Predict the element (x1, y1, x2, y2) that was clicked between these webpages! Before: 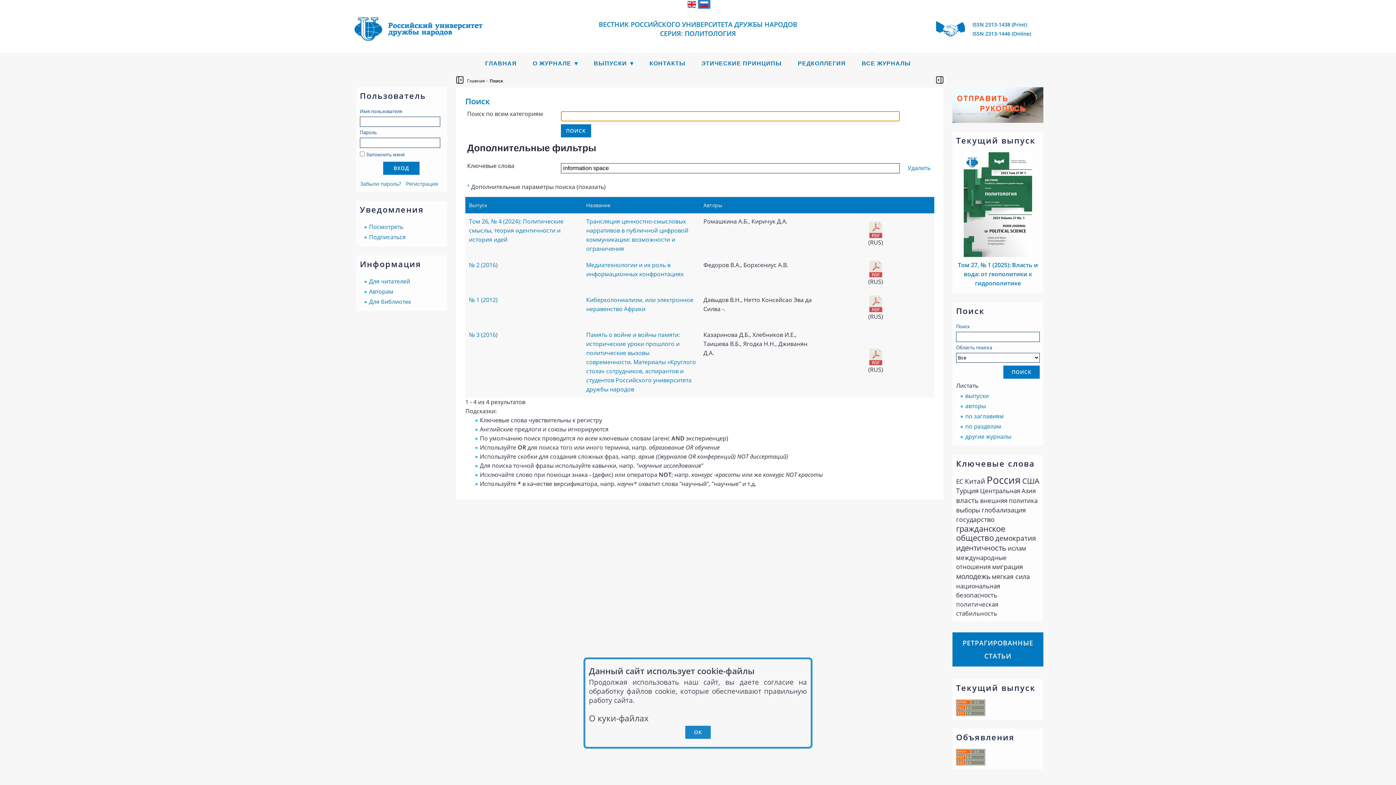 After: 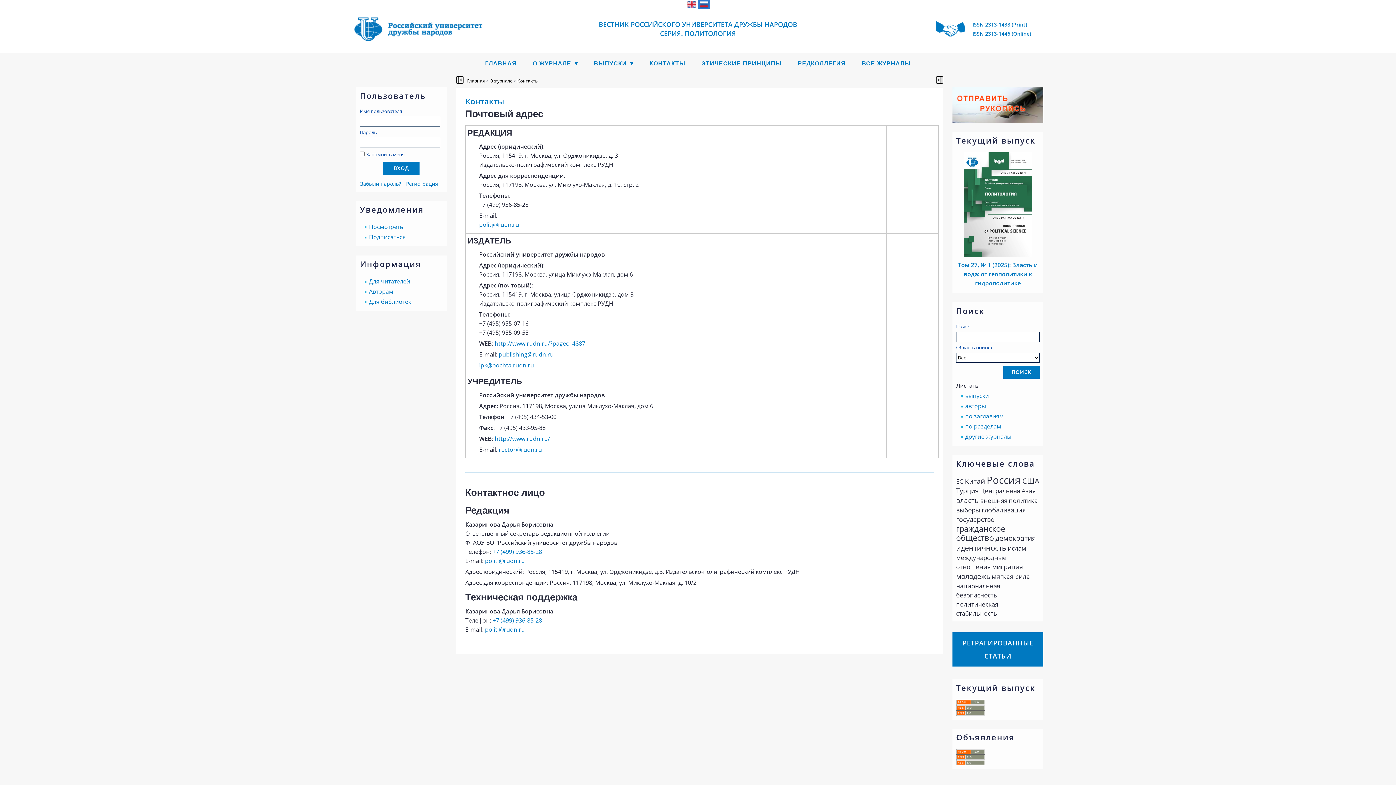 Action: label: КОНТАКТЫ bbox: (642, 52, 692, 74)